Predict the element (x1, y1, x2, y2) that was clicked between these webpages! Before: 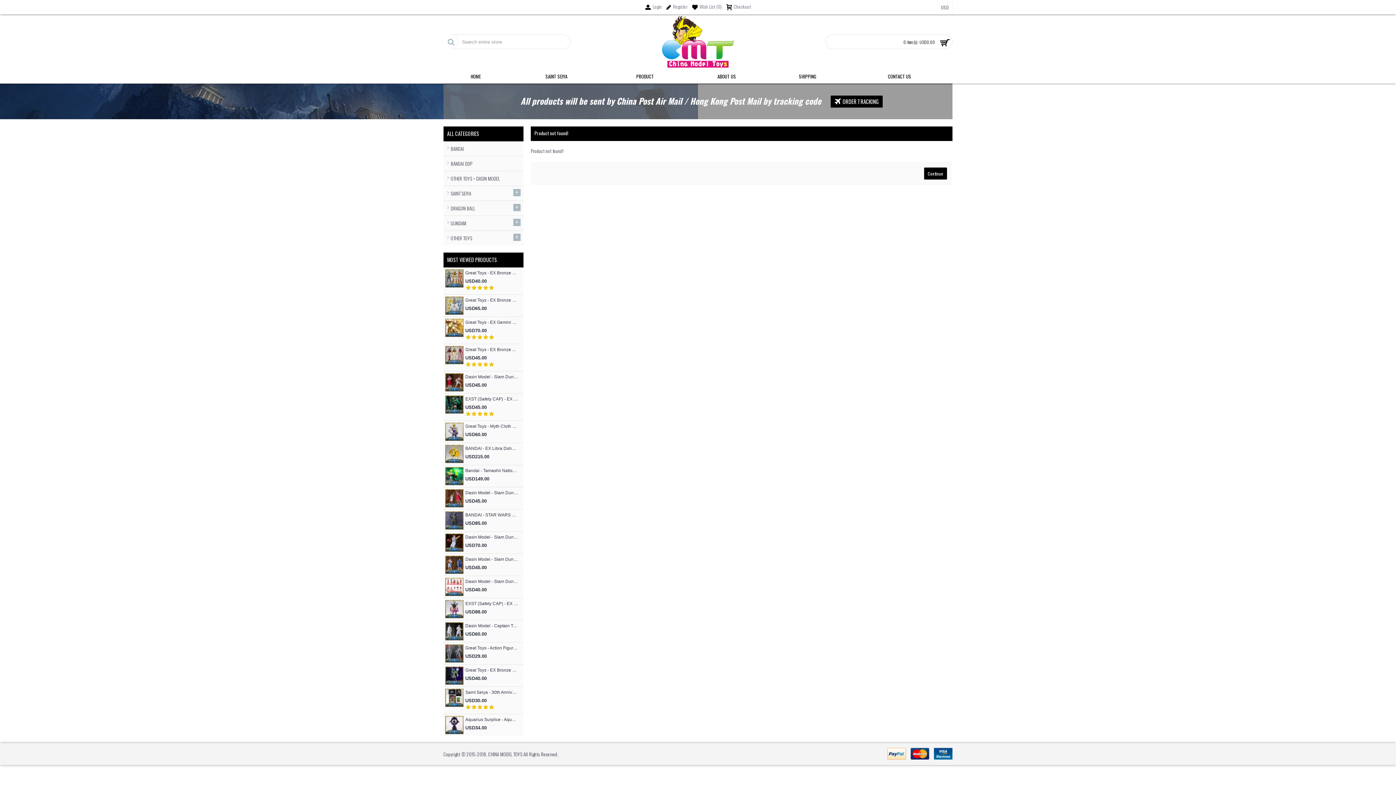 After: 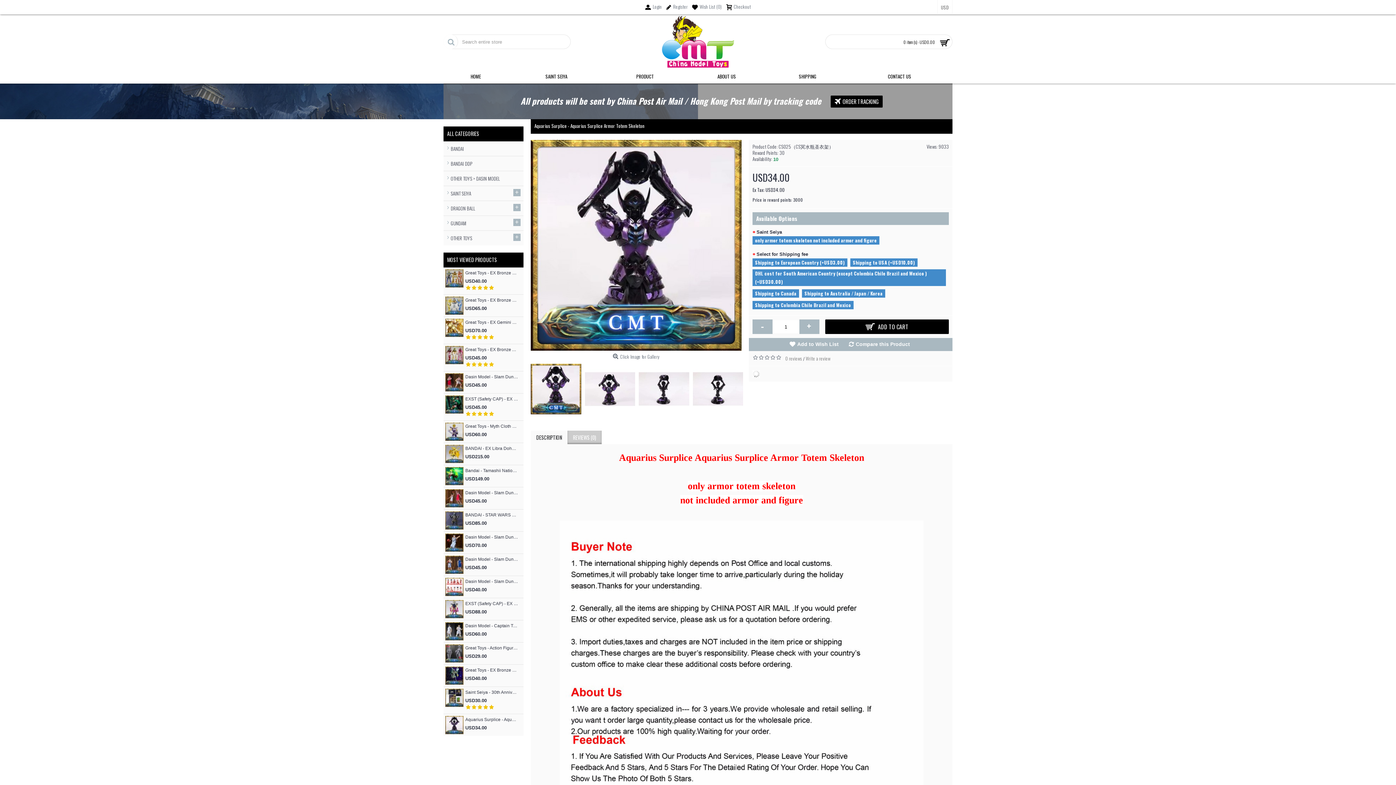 Action: bbox: (465, 717, 518, 724) label: Aquarius Surplice - Aquarius Surplice Armor Totem Skeleton